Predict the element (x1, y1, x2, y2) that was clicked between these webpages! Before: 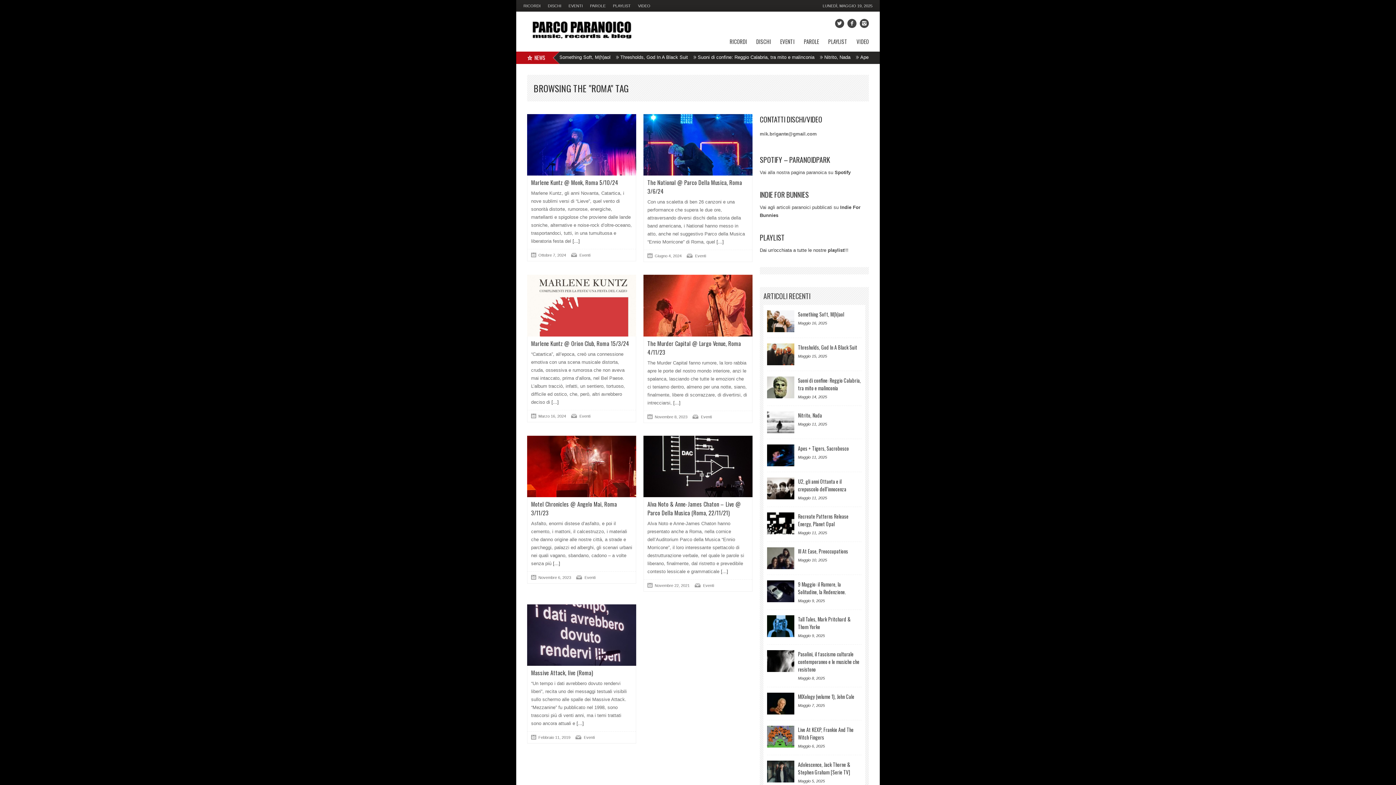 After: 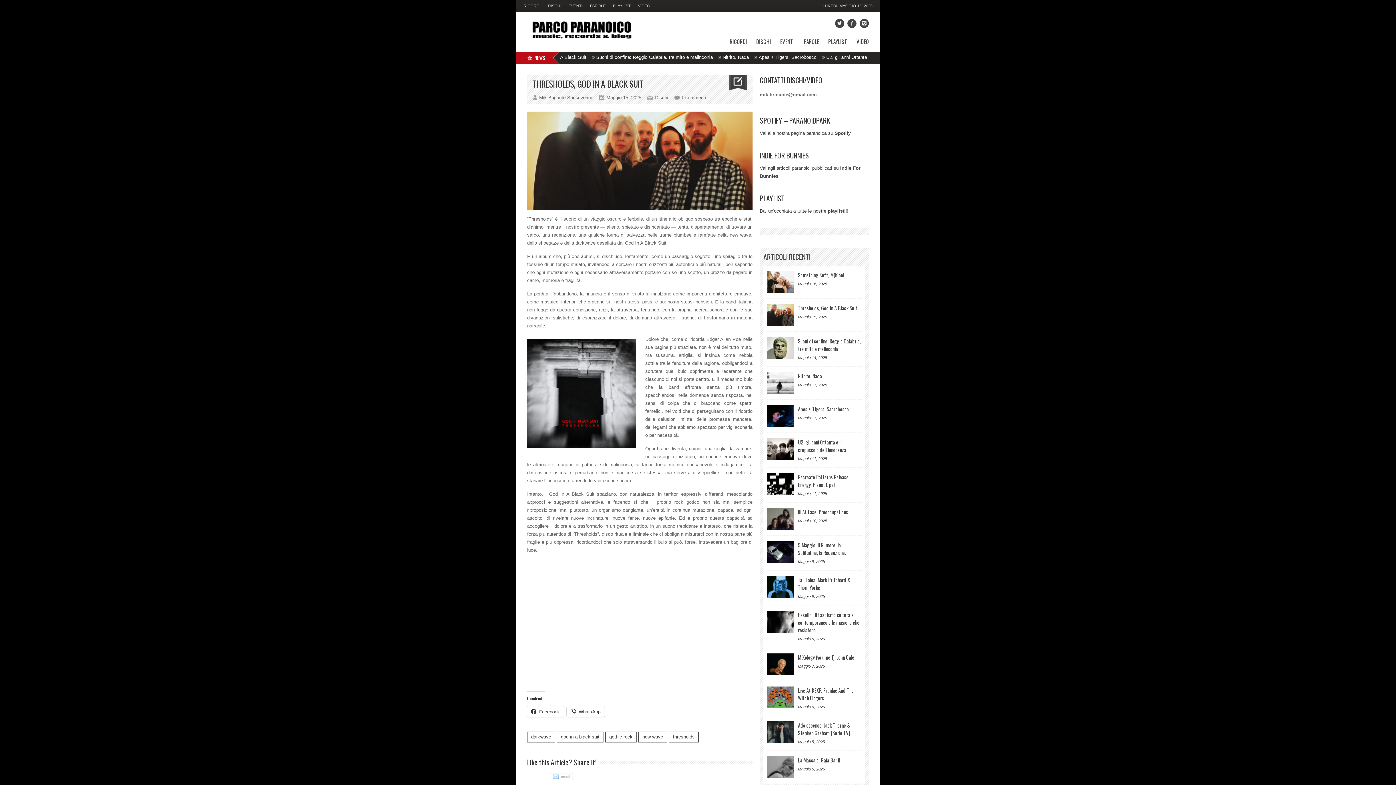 Action: bbox: (798, 343, 857, 351) label: Thresholds, God In A Black Suit